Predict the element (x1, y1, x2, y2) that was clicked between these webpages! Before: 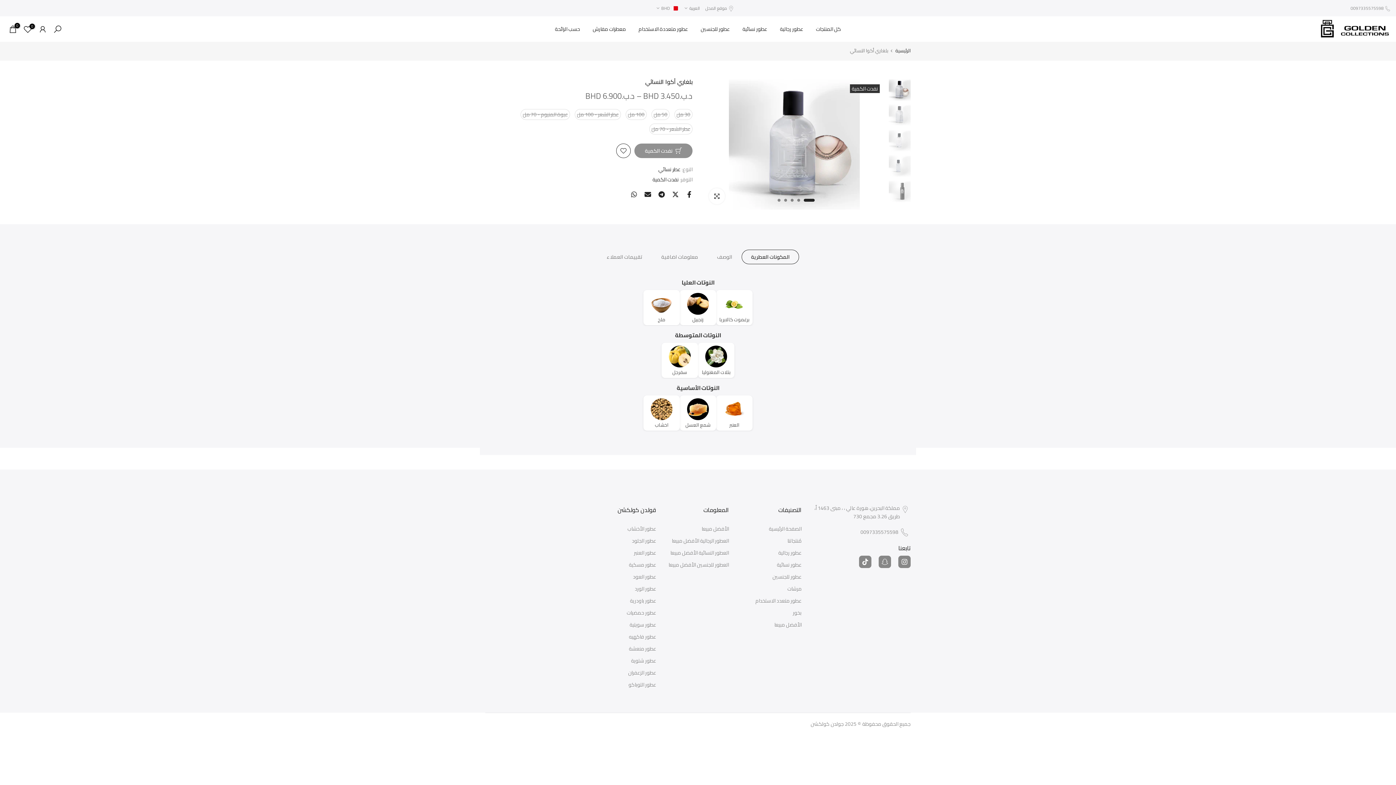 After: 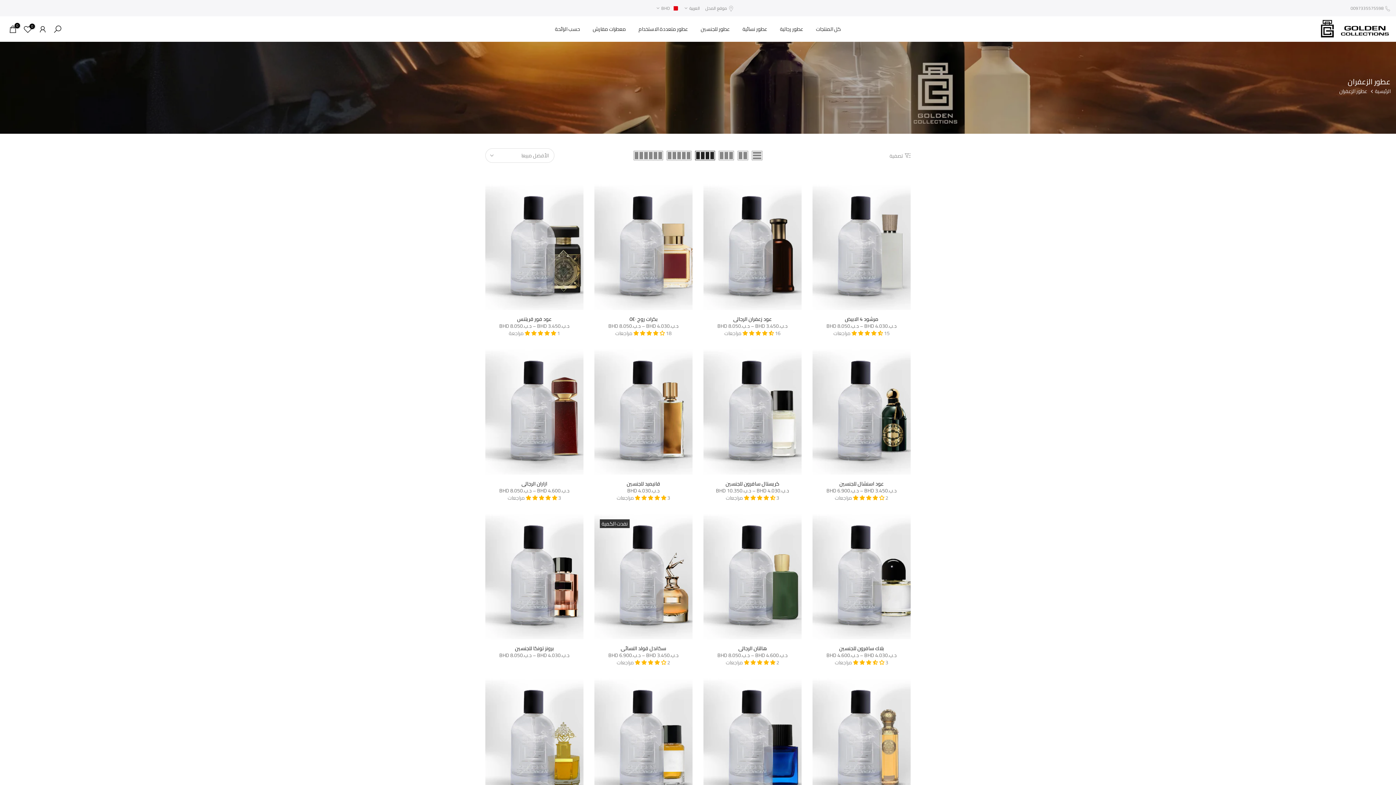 Action: bbox: (628, 669, 656, 676) label: عطور الزعفران